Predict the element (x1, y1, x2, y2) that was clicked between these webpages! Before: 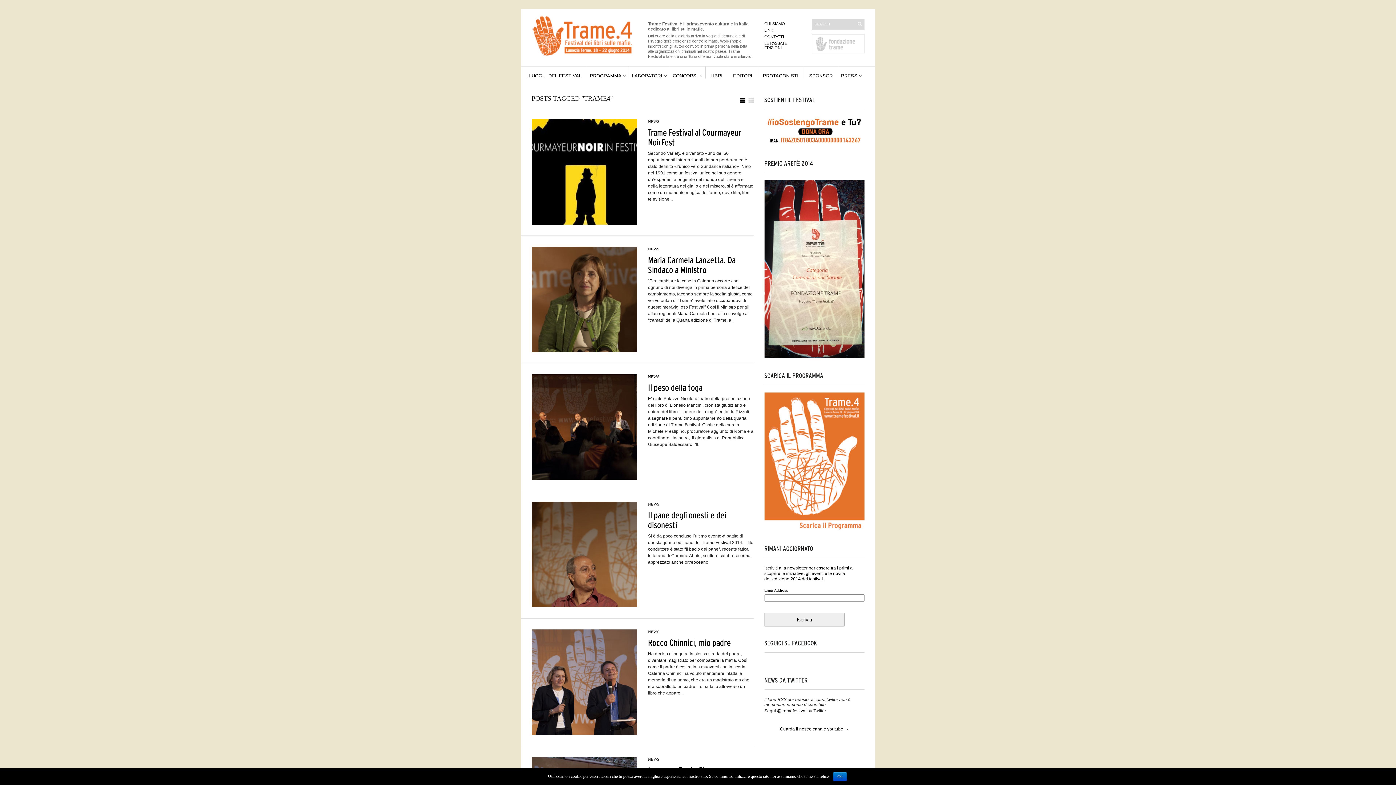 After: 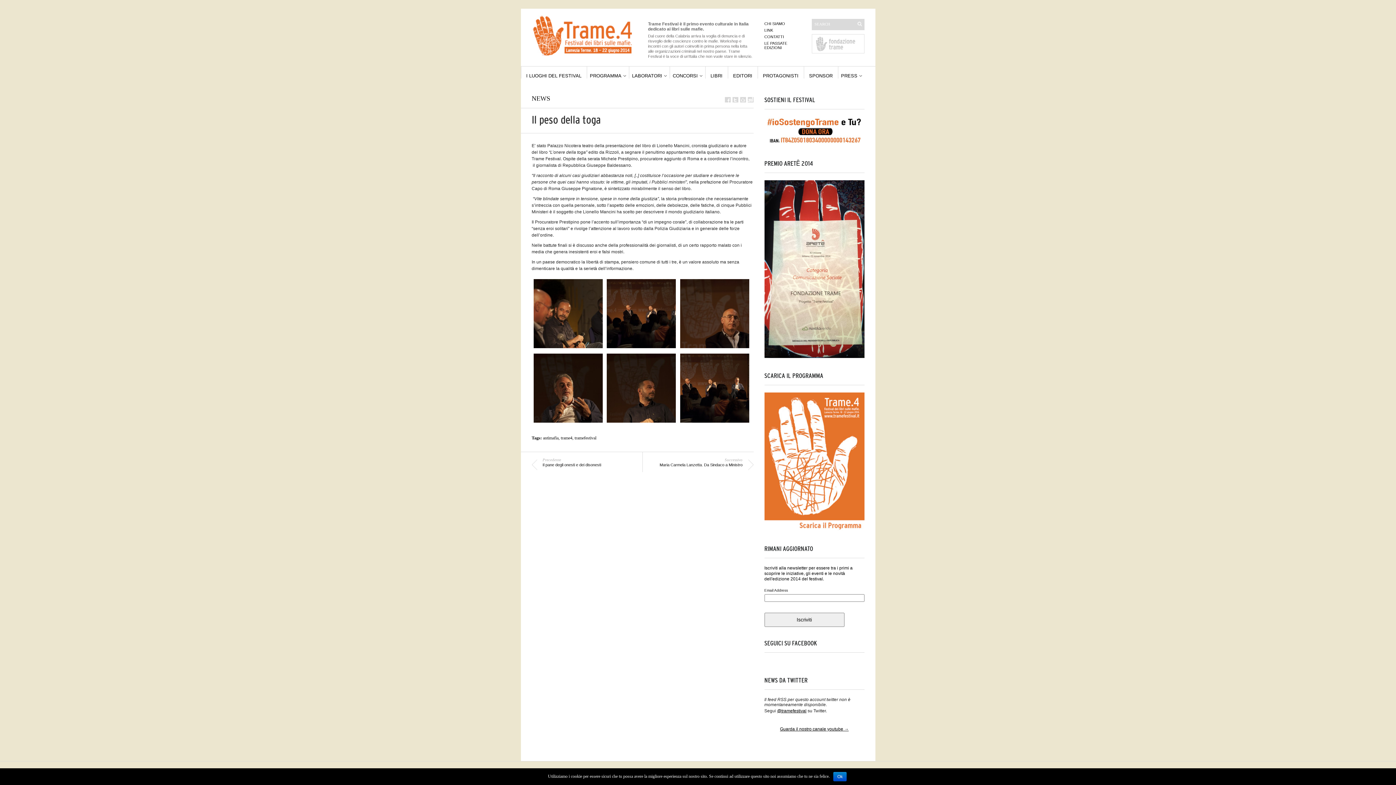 Action: label: Il peso della toga bbox: (648, 382, 702, 392)